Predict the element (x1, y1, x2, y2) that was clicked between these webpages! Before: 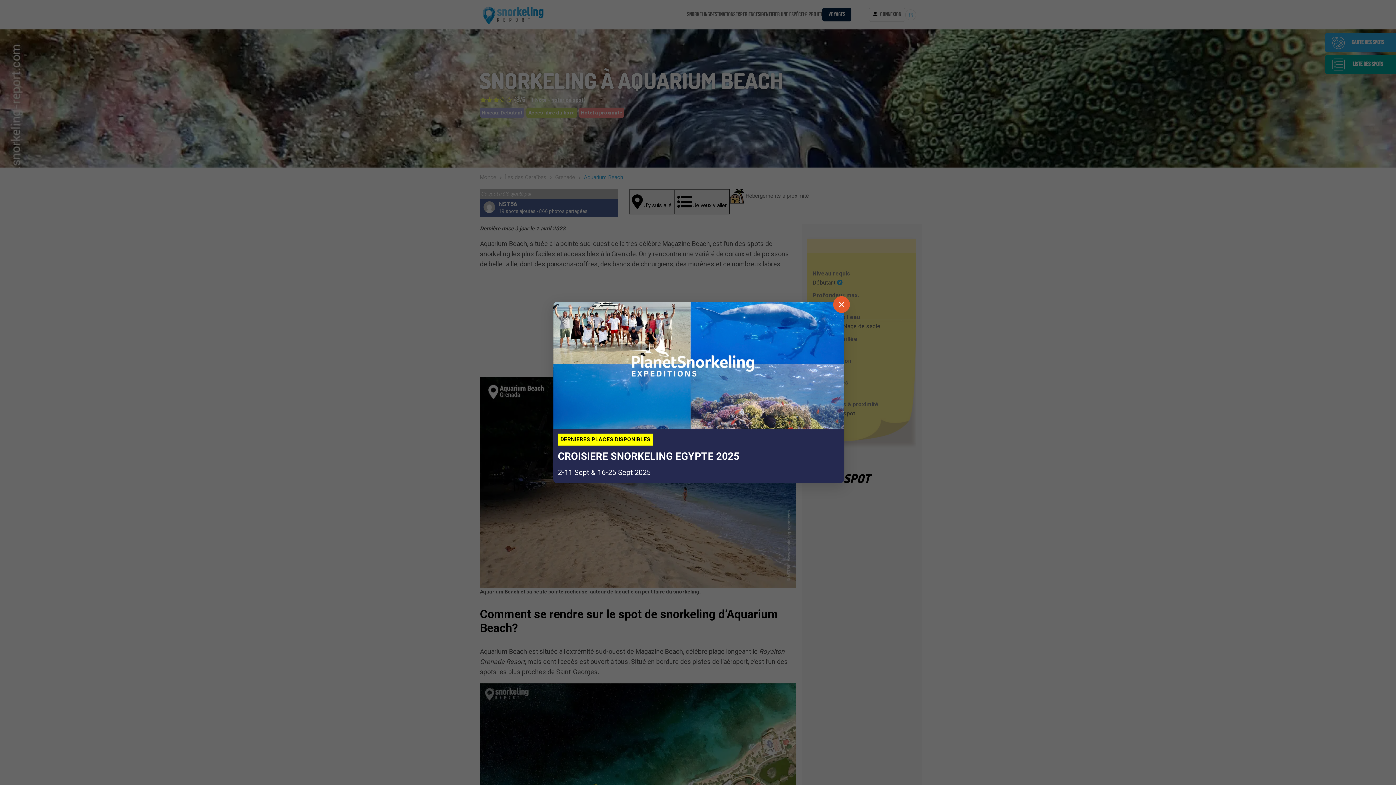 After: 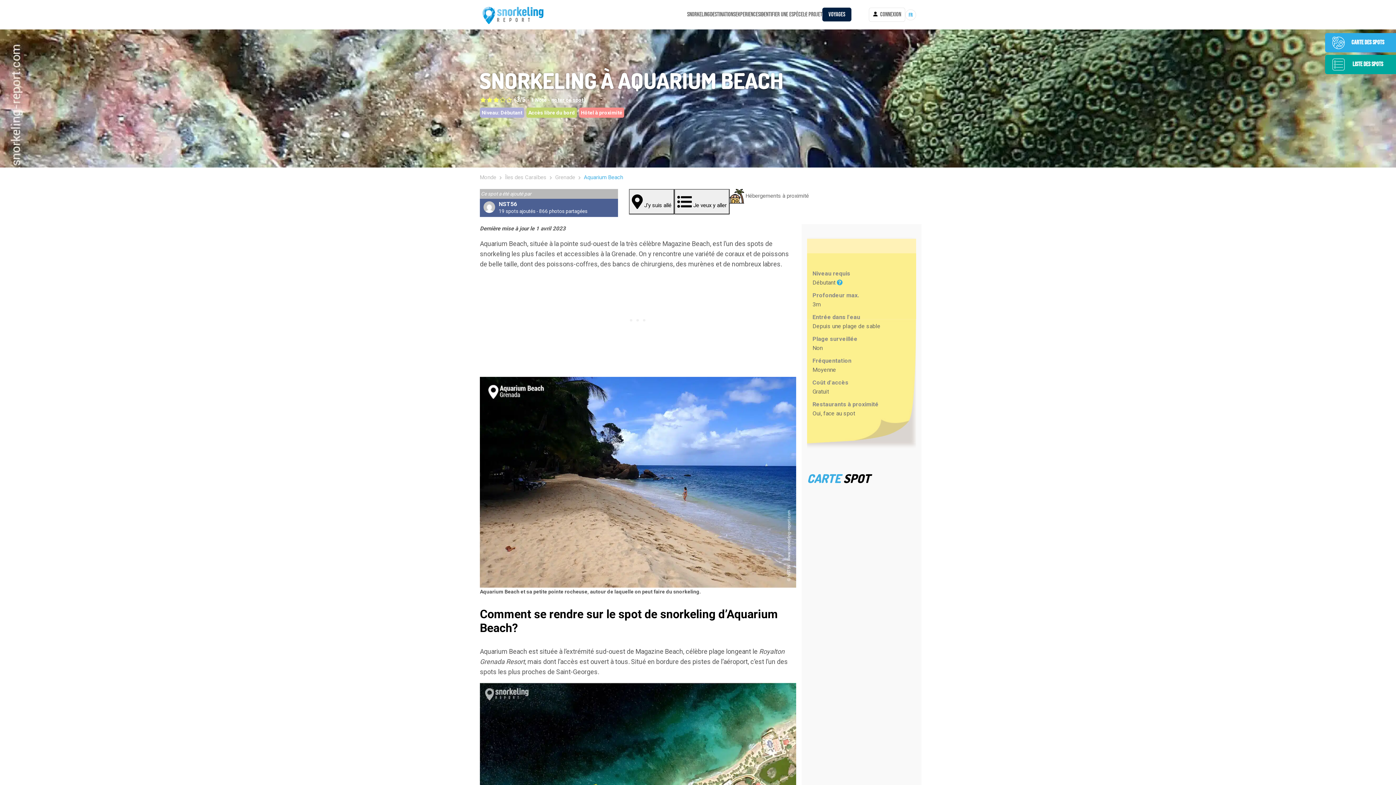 Action: label: Fermer bbox: (833, 296, 850, 313)